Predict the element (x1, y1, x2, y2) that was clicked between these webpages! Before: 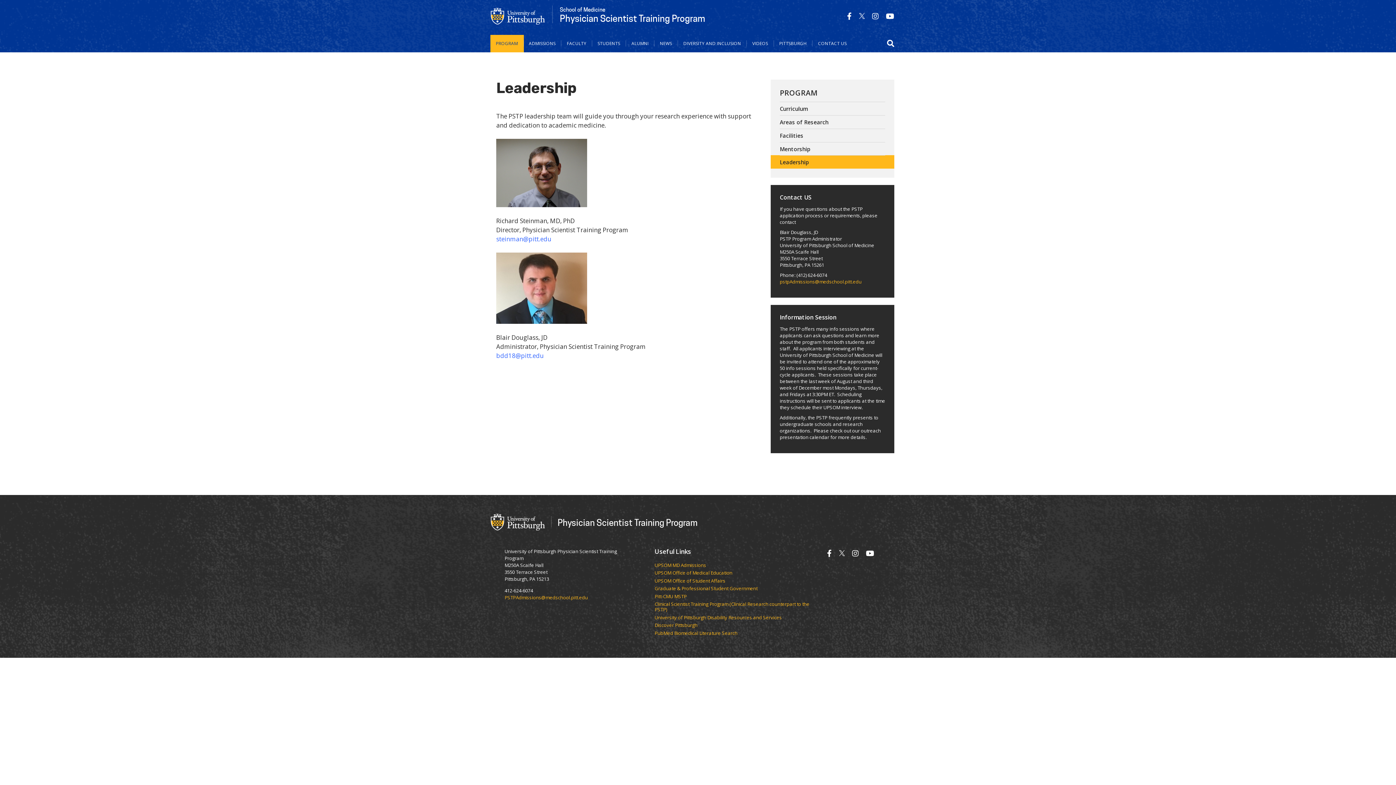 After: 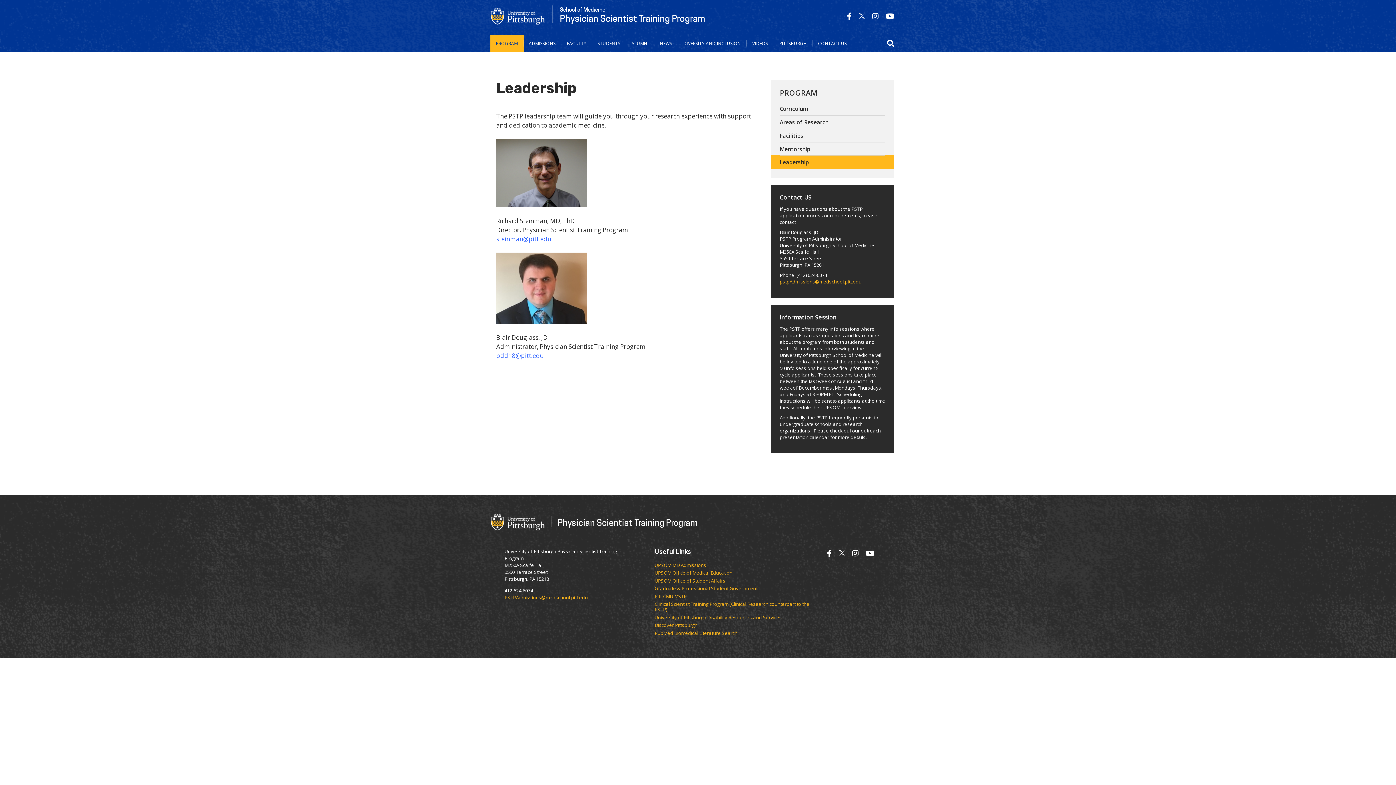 Action: bbox: (872, 11, 878, 21)